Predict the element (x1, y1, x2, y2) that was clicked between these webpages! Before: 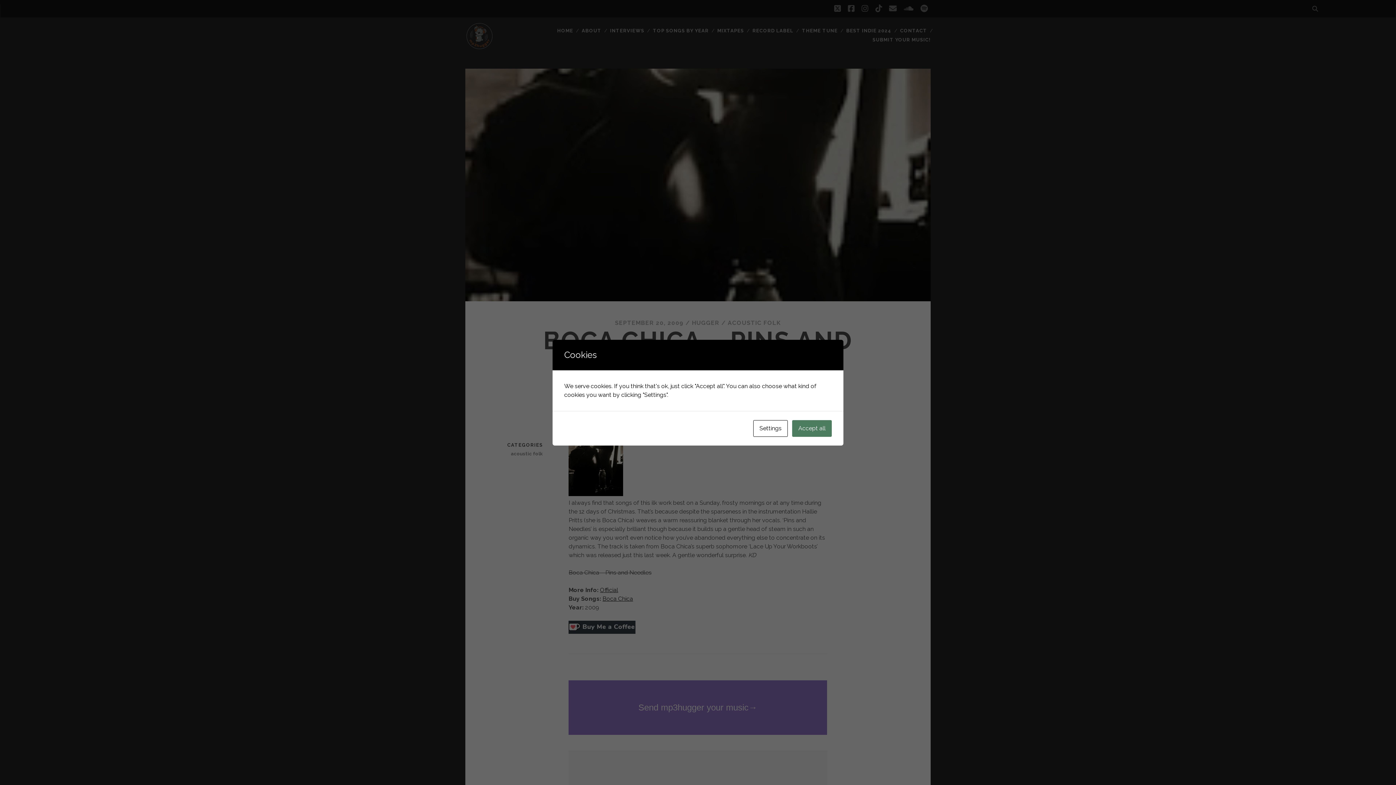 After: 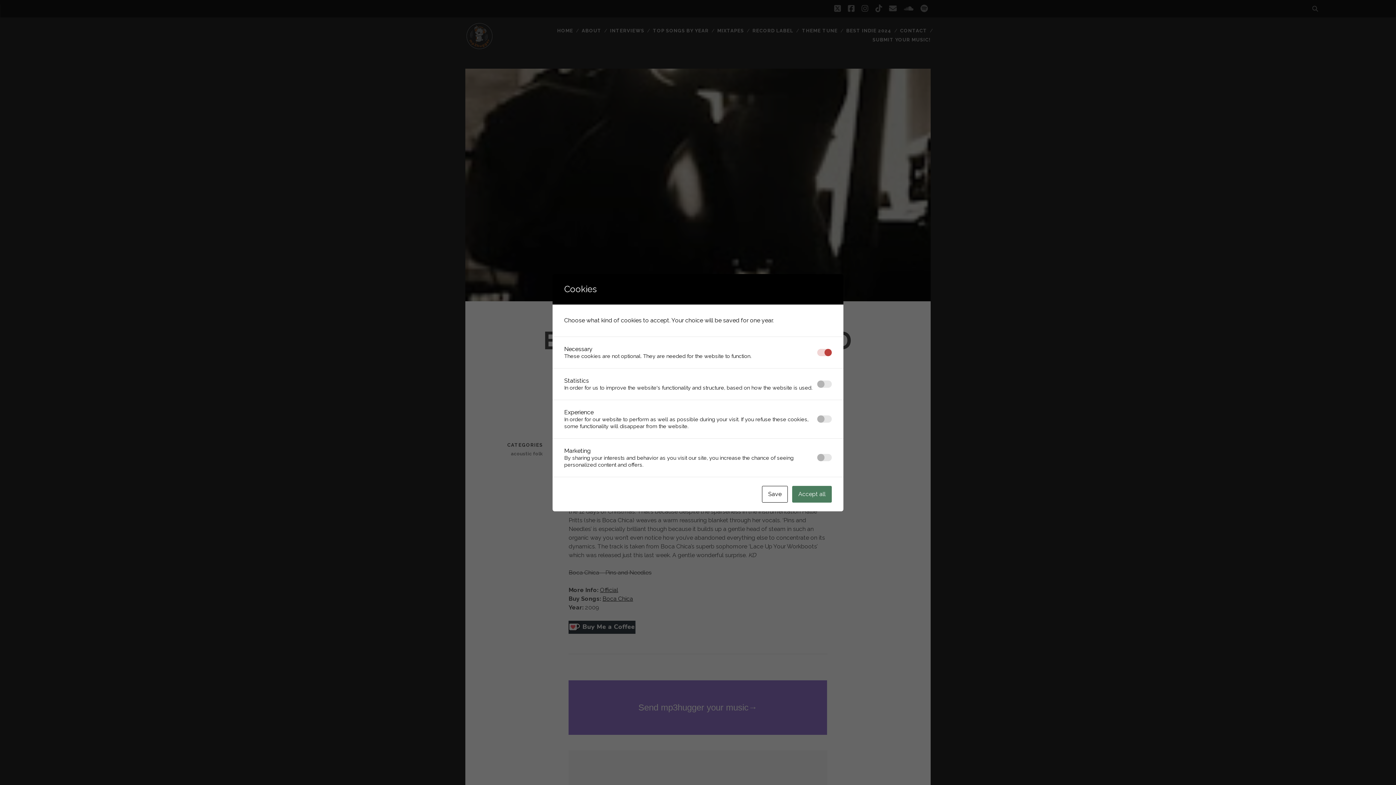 Action: bbox: (753, 420, 788, 436) label: Settings